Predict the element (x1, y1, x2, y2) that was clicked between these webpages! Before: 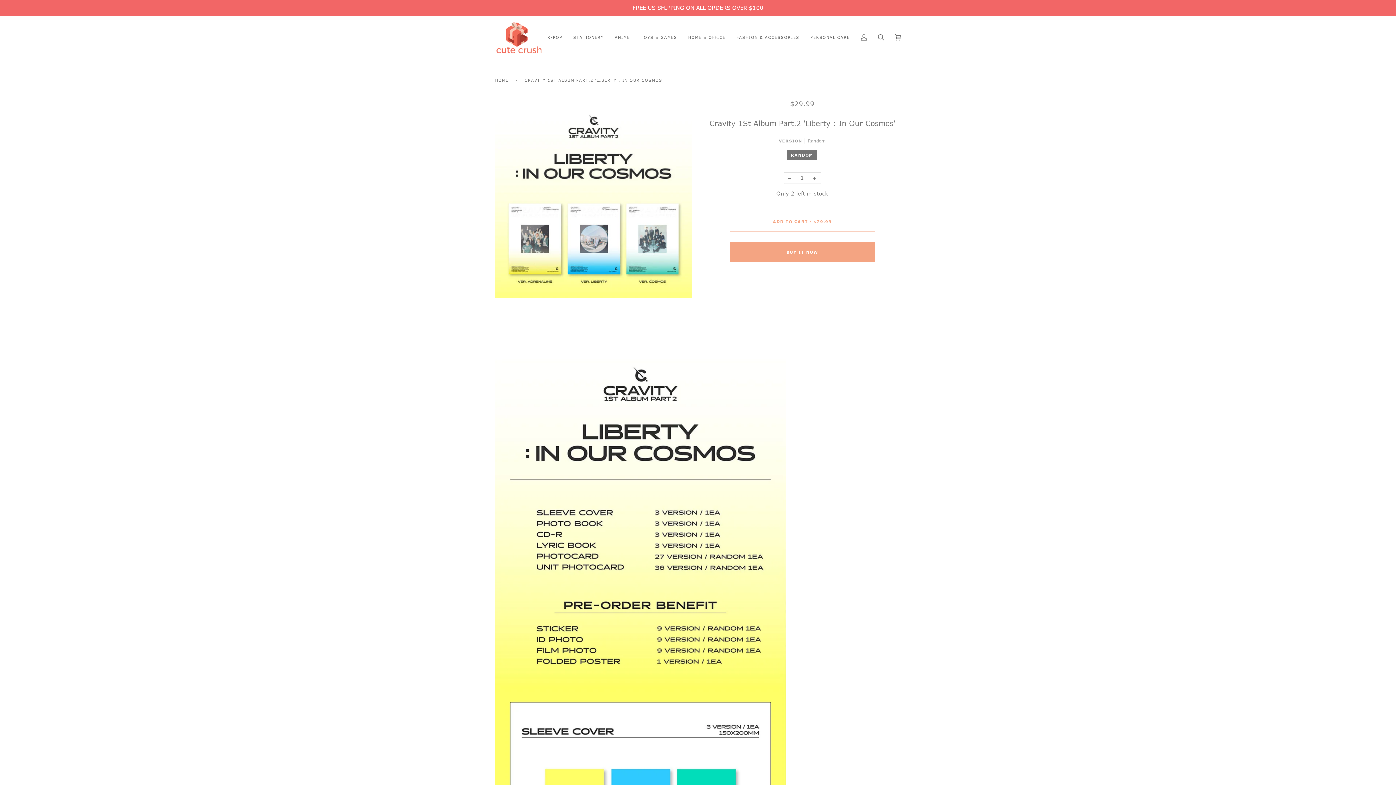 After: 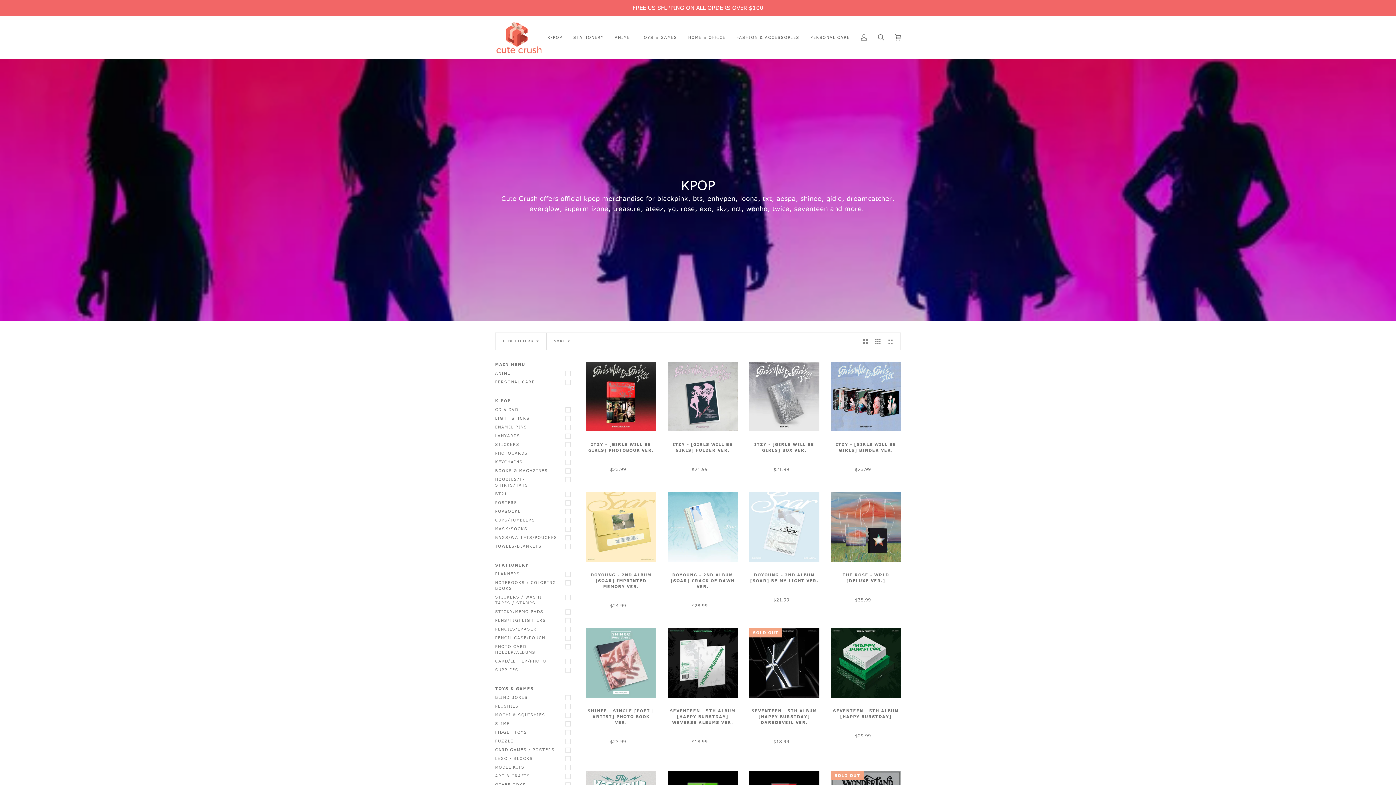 Action: bbox: (542, 16, 568, 59) label: K-POP